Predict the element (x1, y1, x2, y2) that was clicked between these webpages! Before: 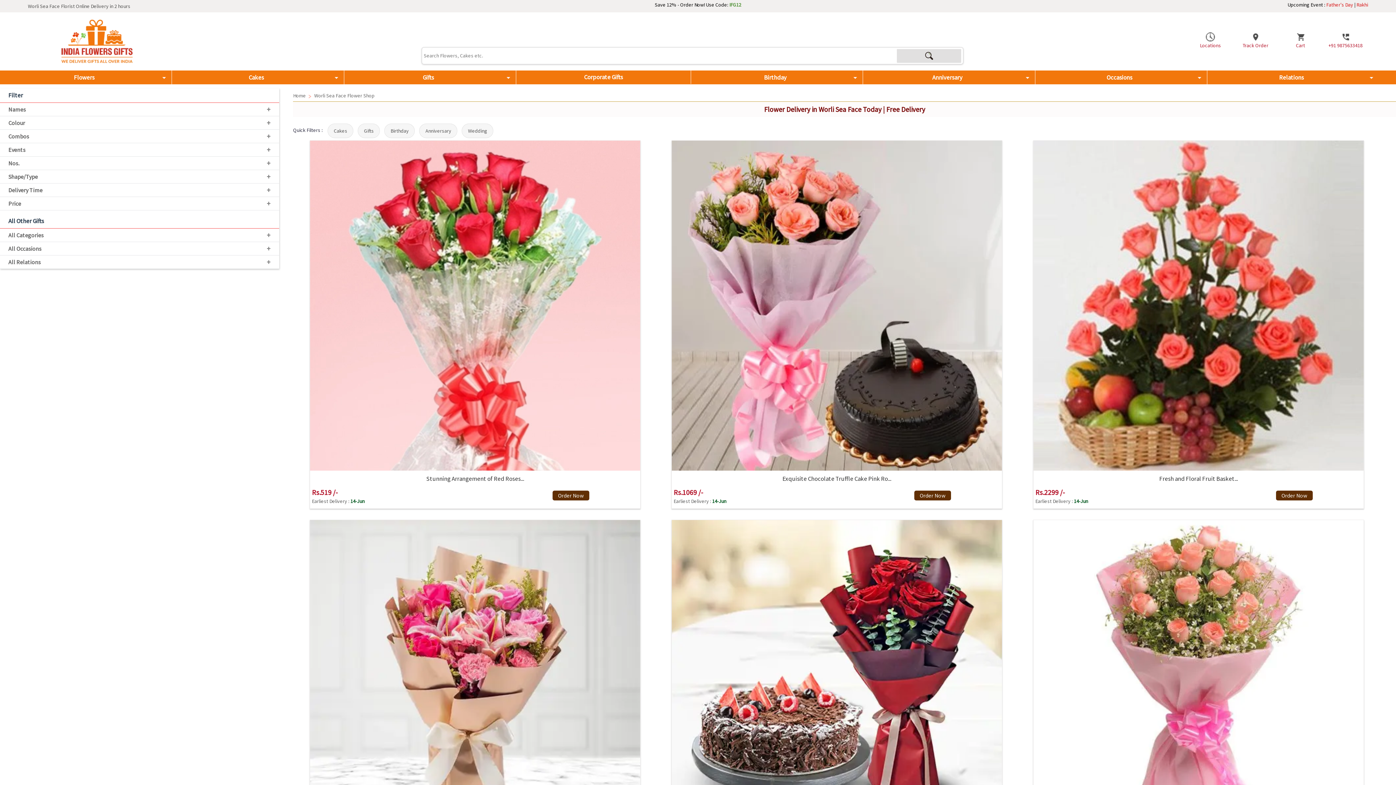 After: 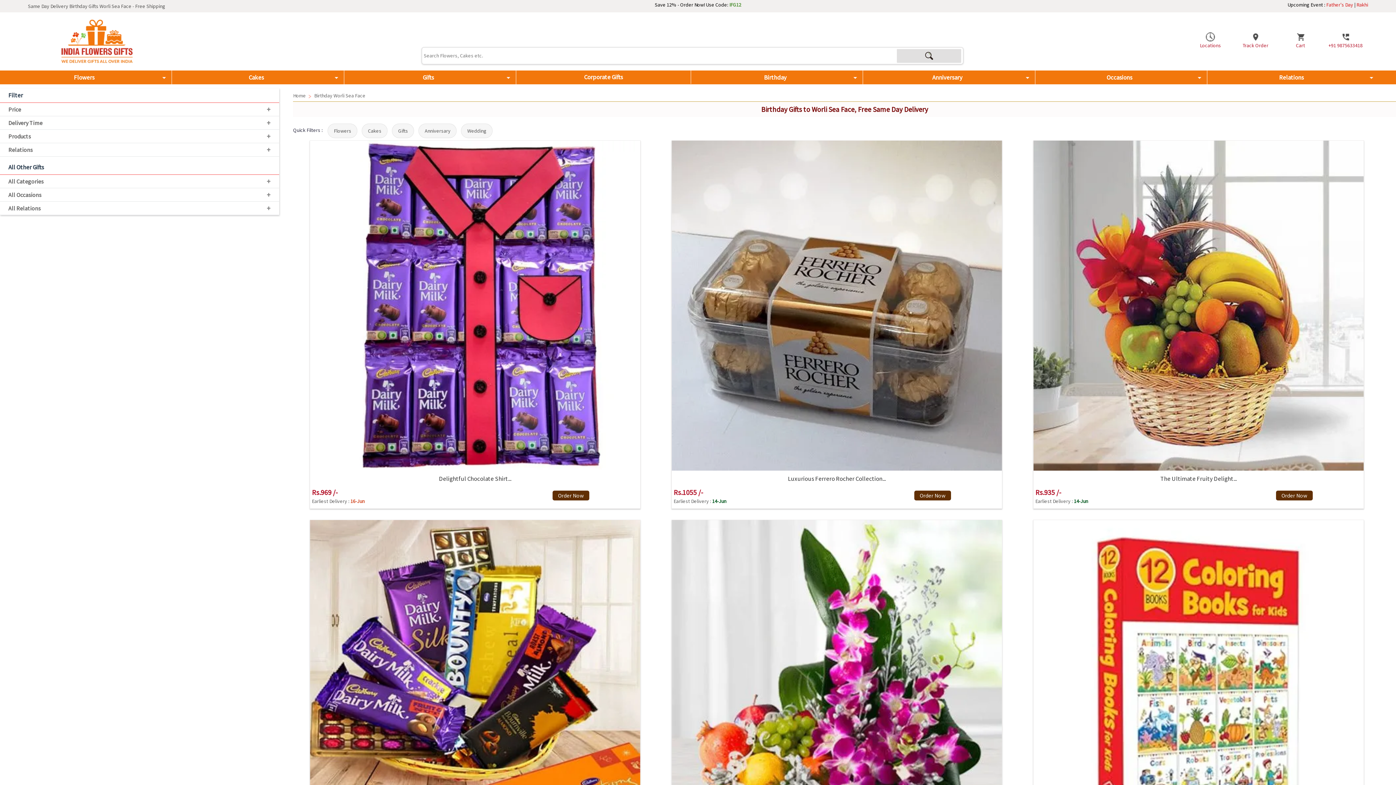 Action: label: Birthday bbox: (384, 123, 415, 138)